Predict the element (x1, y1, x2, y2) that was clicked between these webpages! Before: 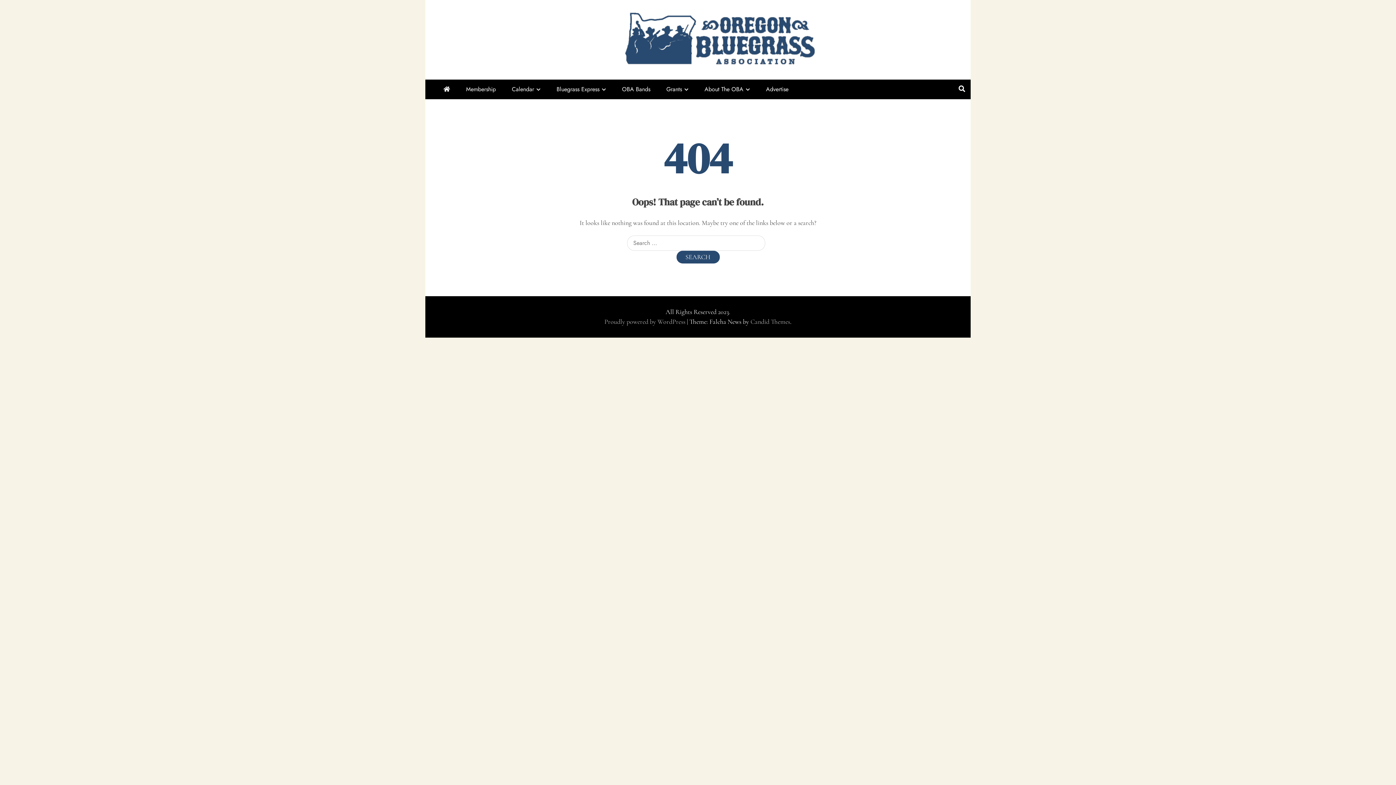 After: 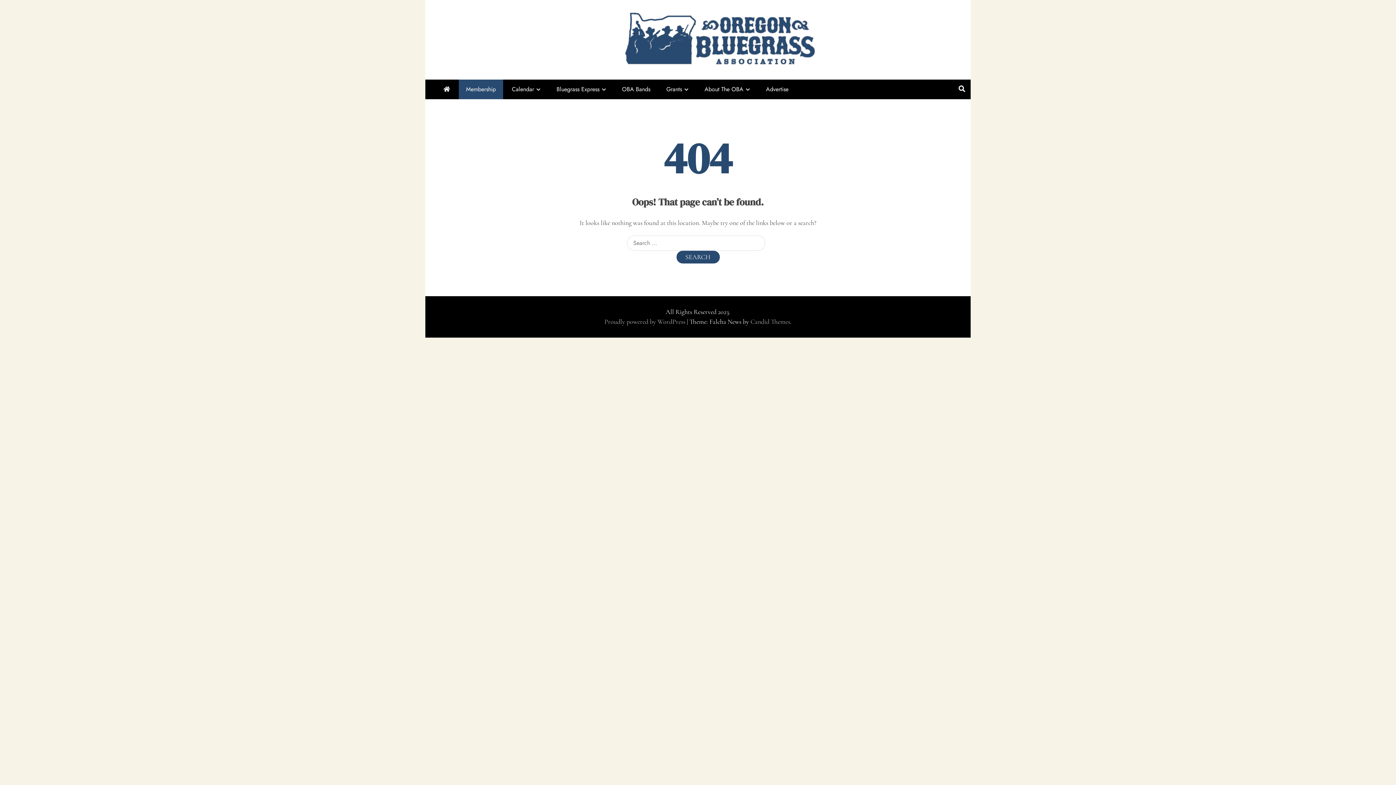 Action: label: Membership bbox: (458, 79, 503, 99)